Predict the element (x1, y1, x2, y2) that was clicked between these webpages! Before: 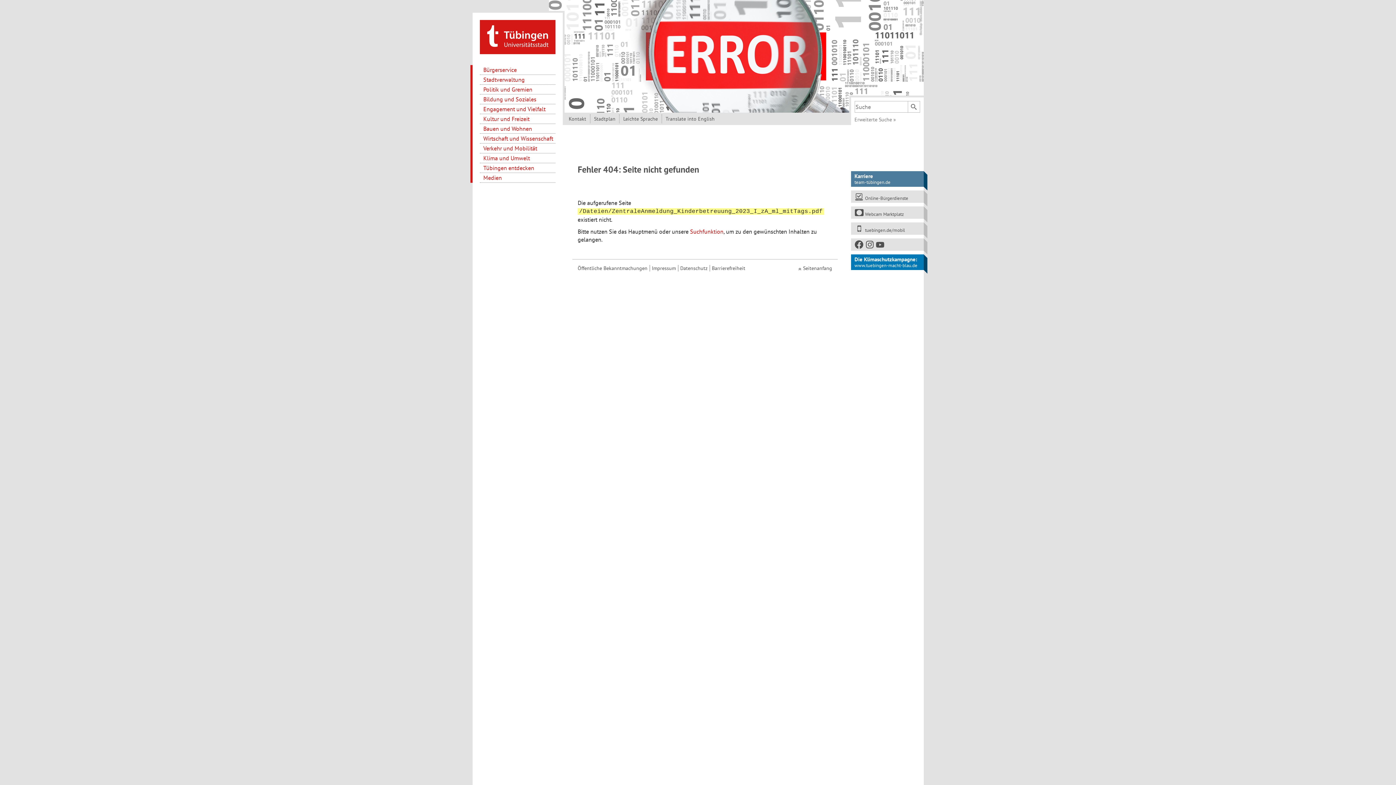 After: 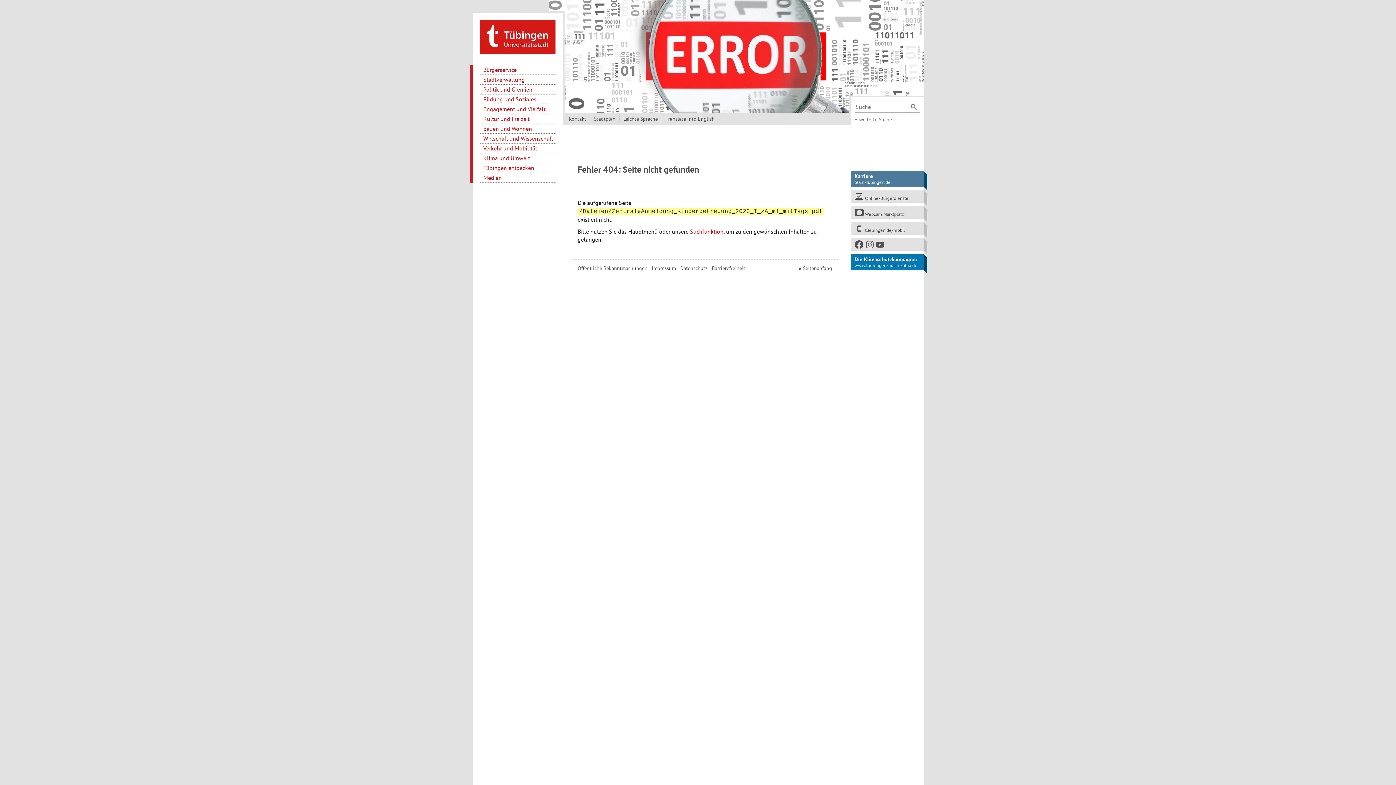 Action: bbox: (865, 243, 874, 249) label: Instagram